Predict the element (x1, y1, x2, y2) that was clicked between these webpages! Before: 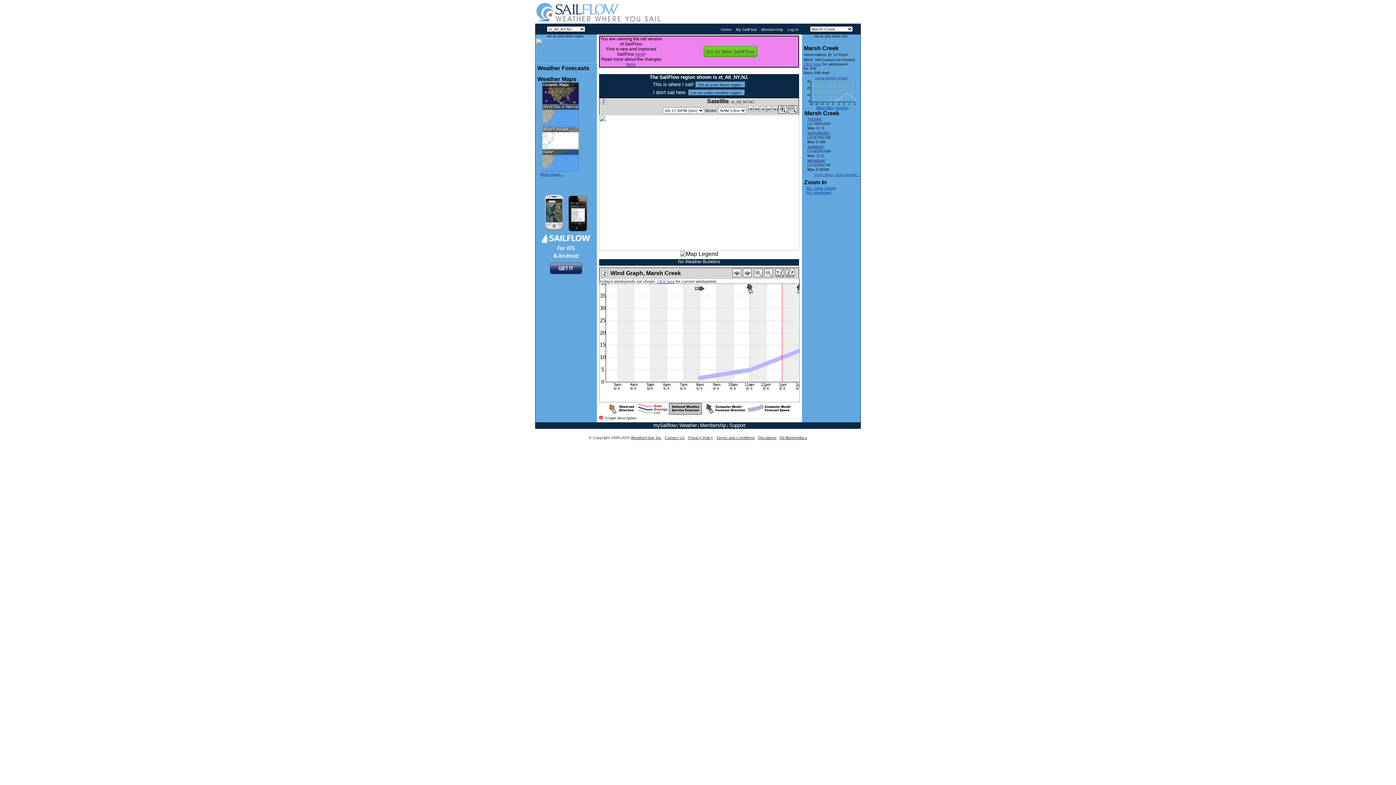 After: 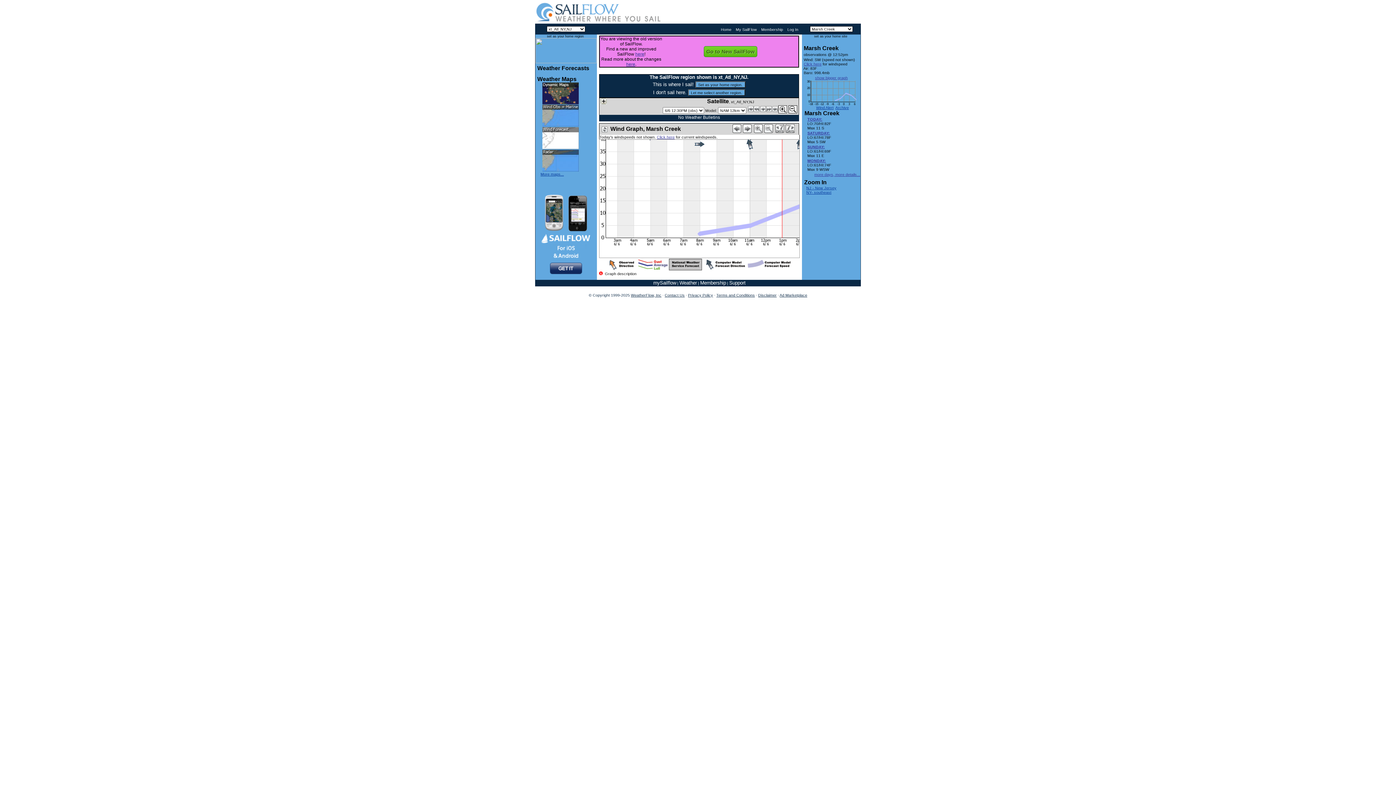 Action: label:   bbox: (599, 98, 606, 103)